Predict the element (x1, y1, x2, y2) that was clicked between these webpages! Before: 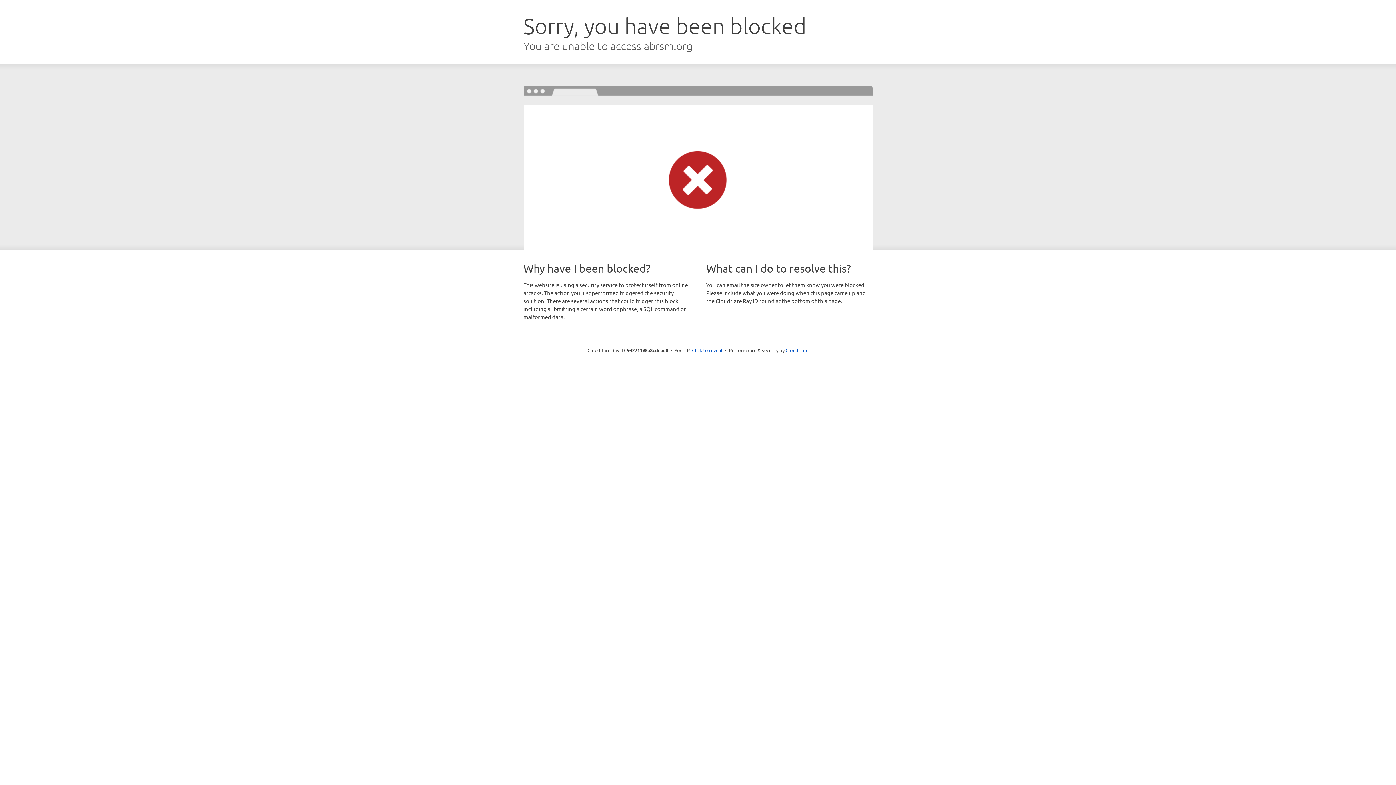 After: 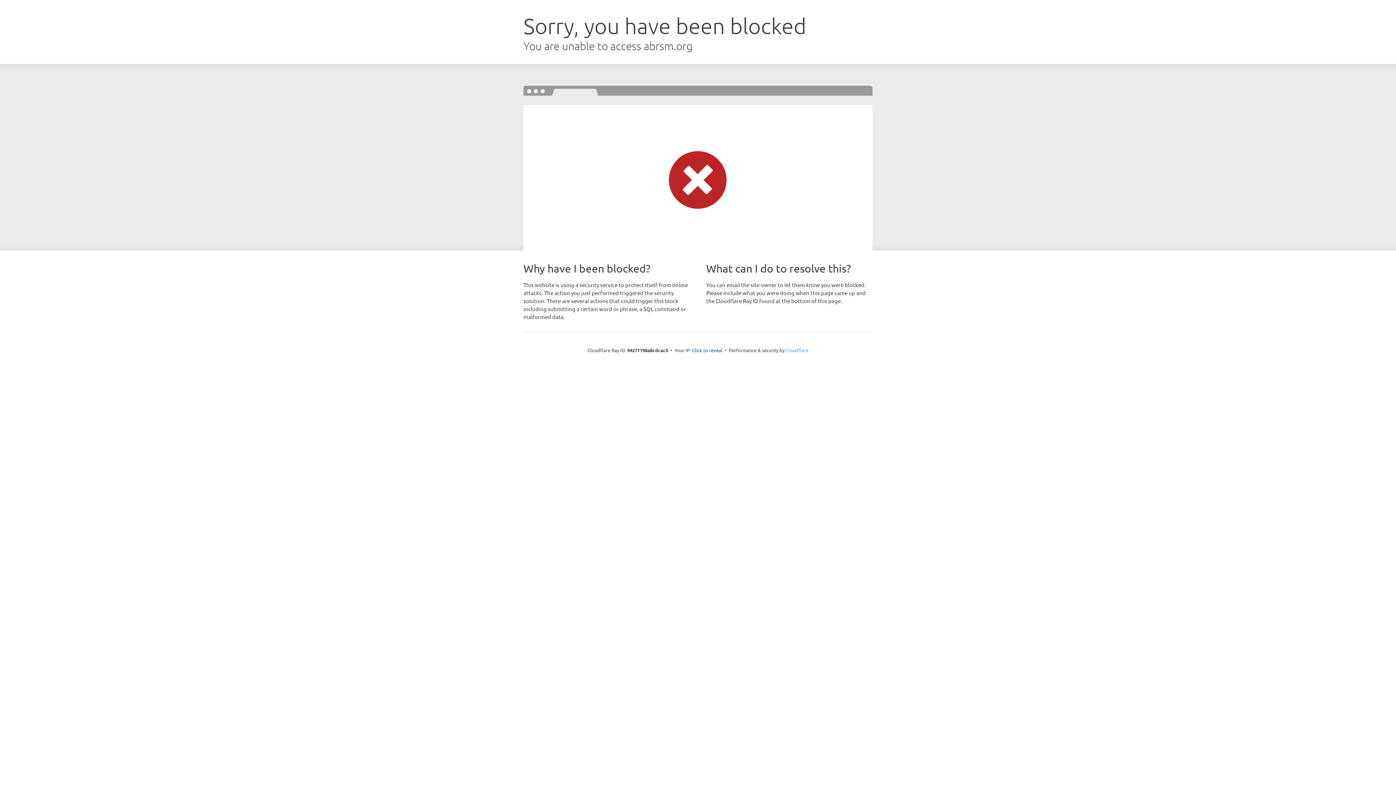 Action: label: Cloudflare bbox: (785, 347, 808, 353)